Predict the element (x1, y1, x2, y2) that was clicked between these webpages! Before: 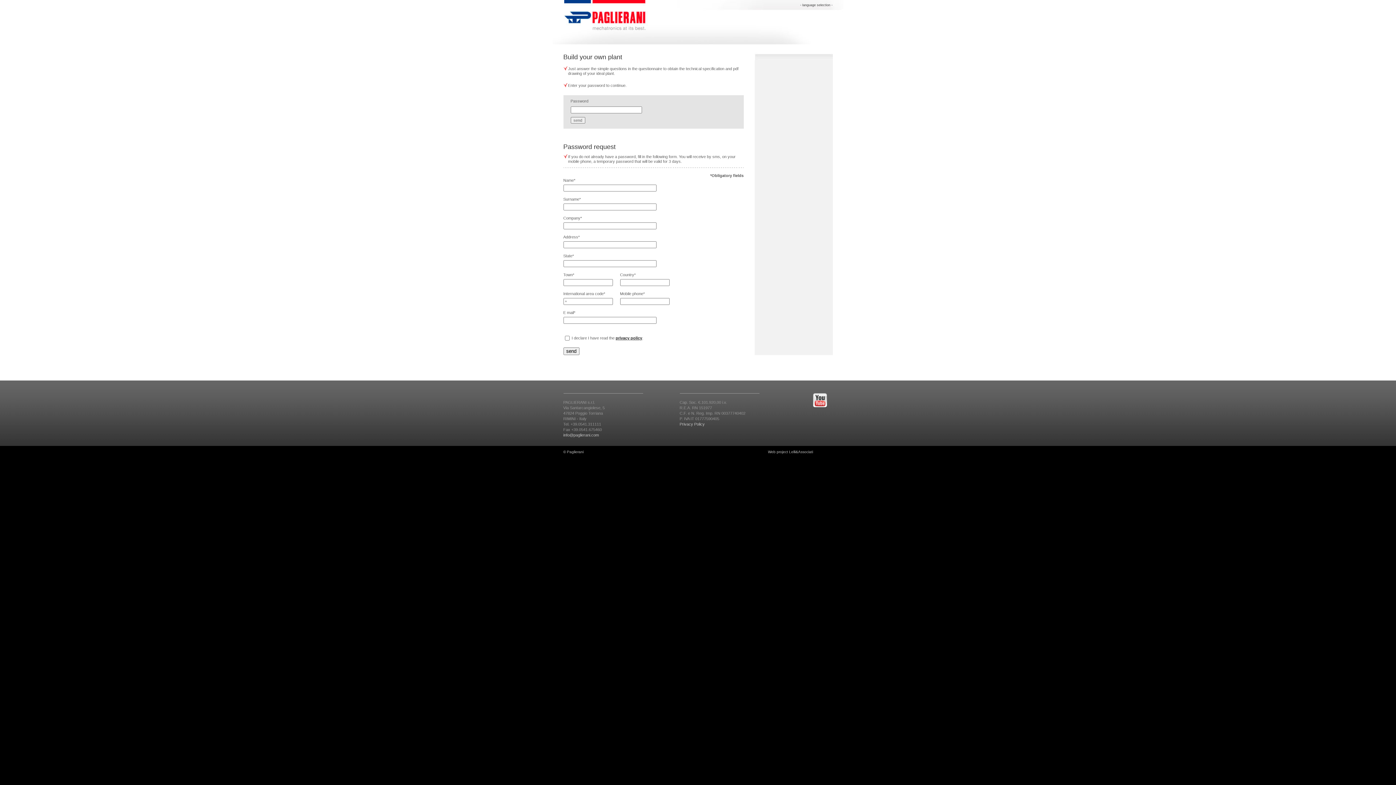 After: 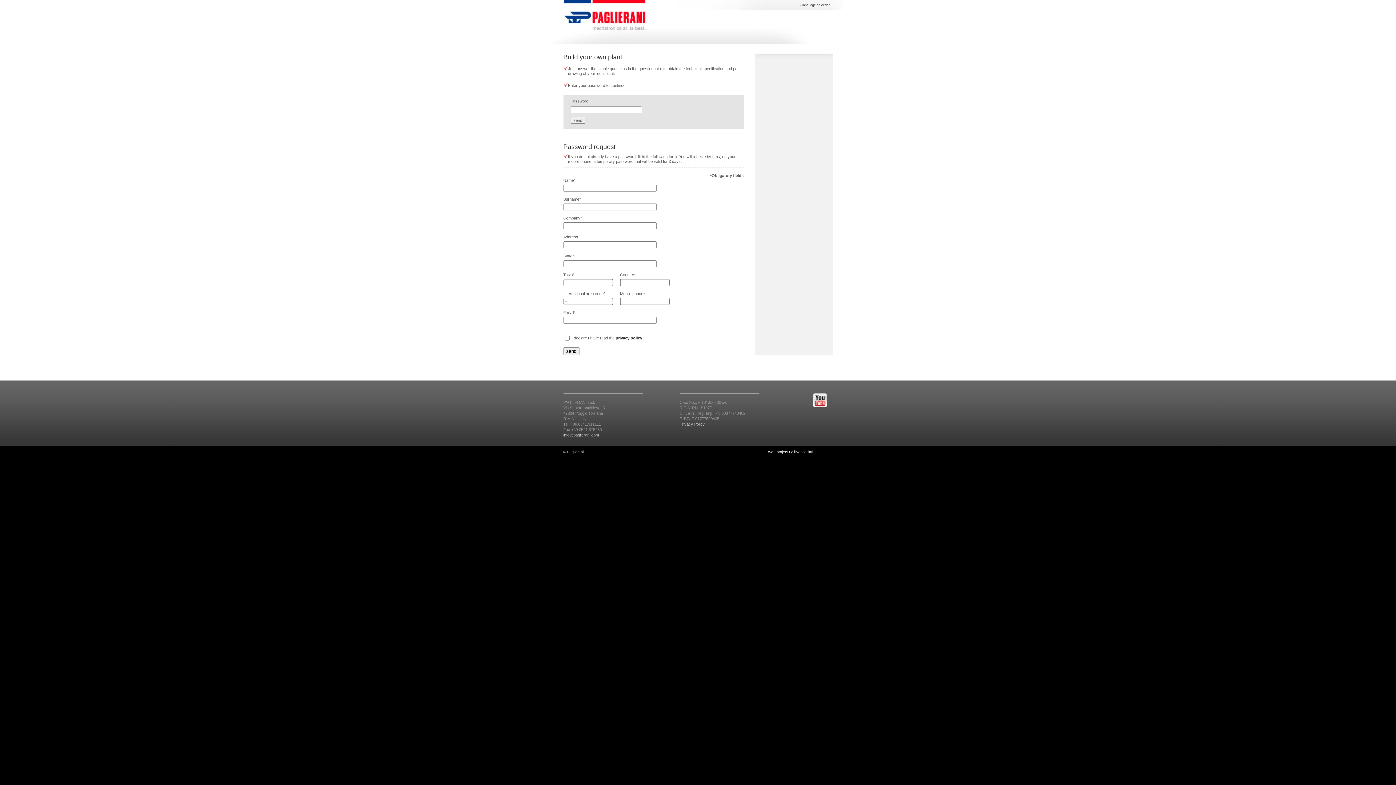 Action: bbox: (768, 450, 813, 454) label: Web project Lelli&Associati